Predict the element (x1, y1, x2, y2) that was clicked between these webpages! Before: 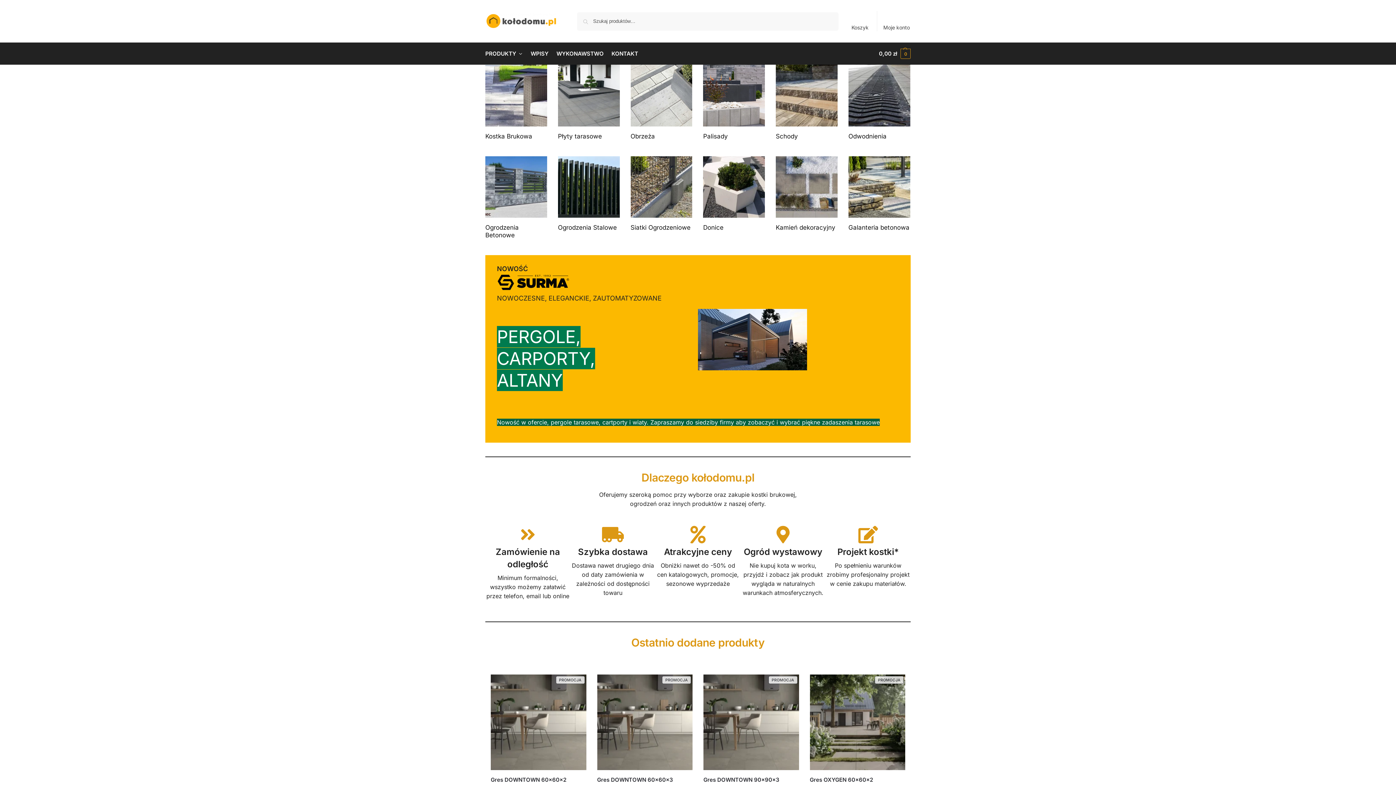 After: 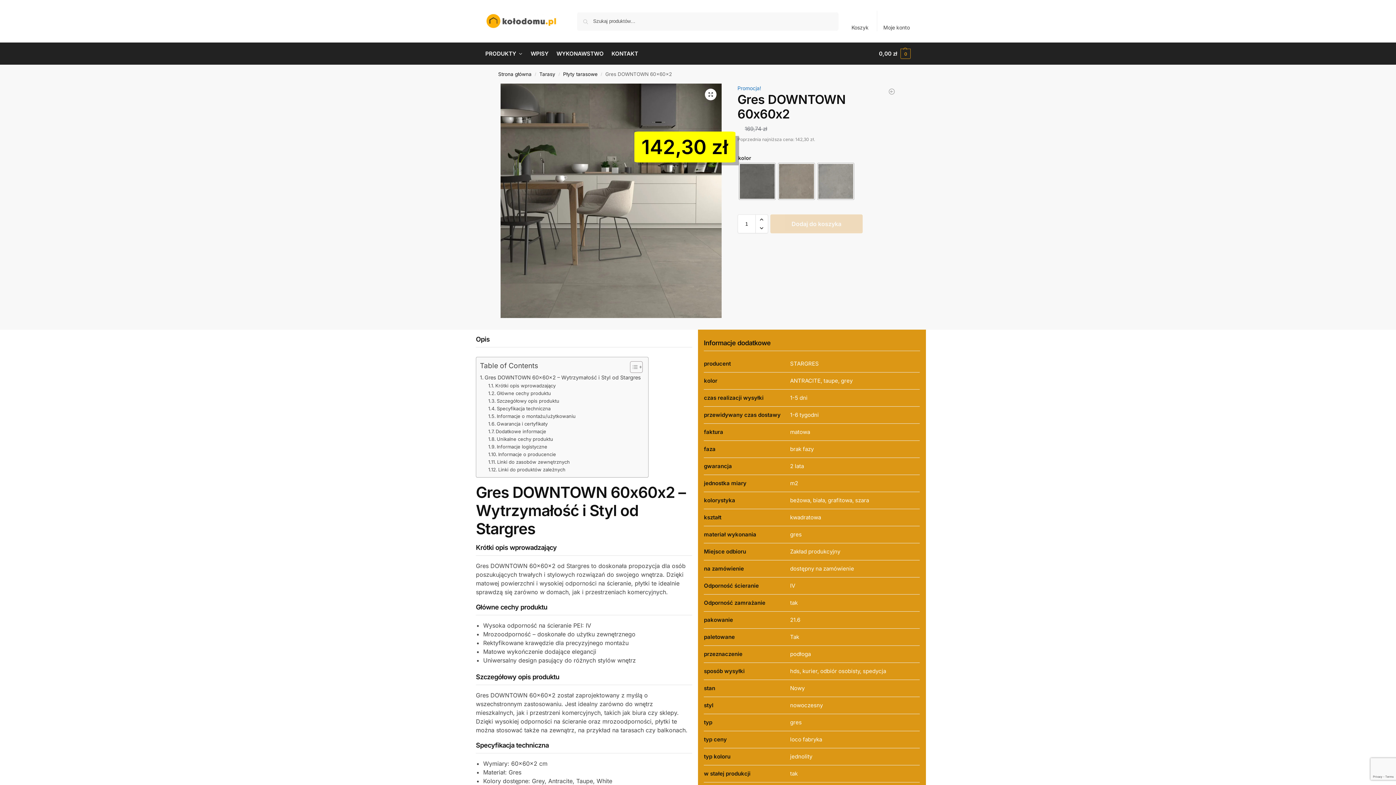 Action: label: PROMOCJA
Gres DOWNTOWN 60x60x2 bbox: (490, 674, 586, 784)